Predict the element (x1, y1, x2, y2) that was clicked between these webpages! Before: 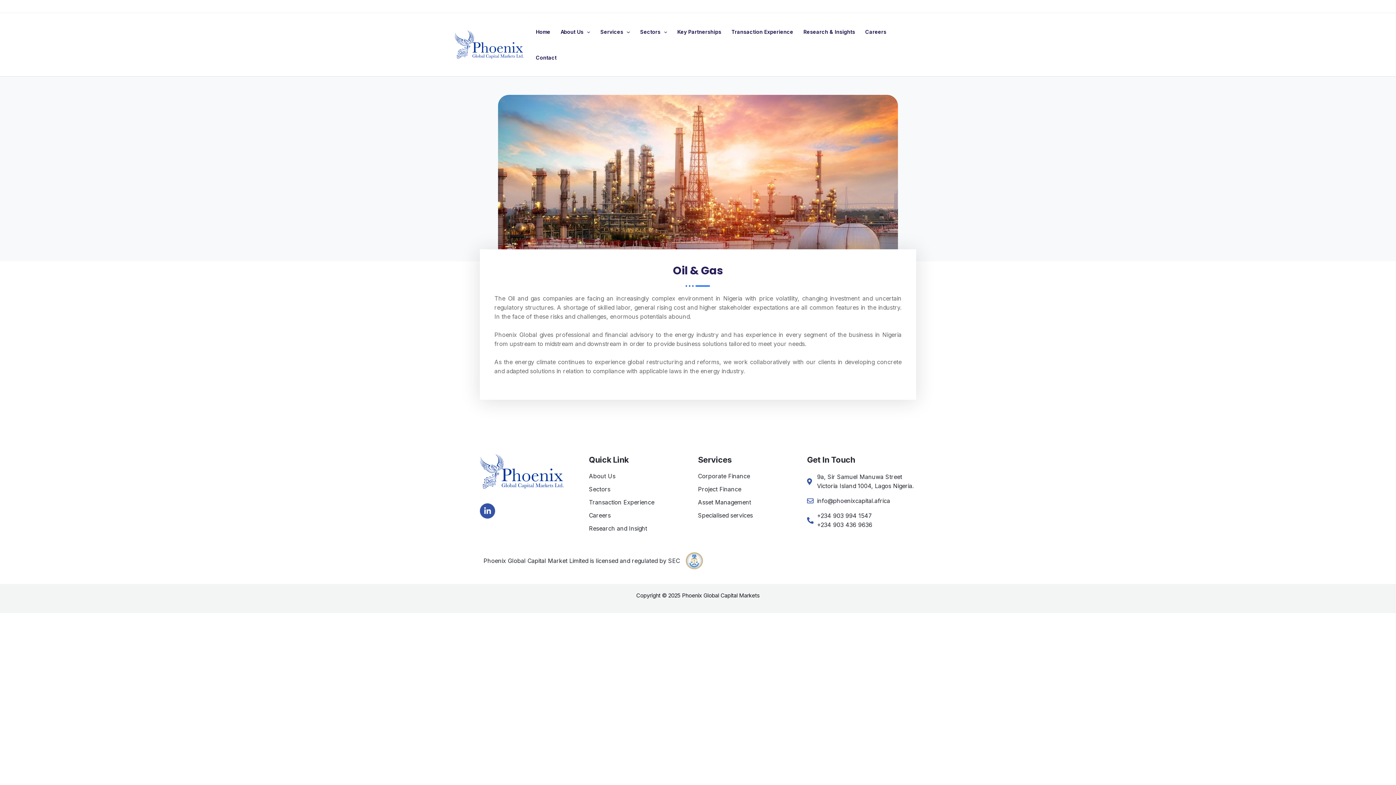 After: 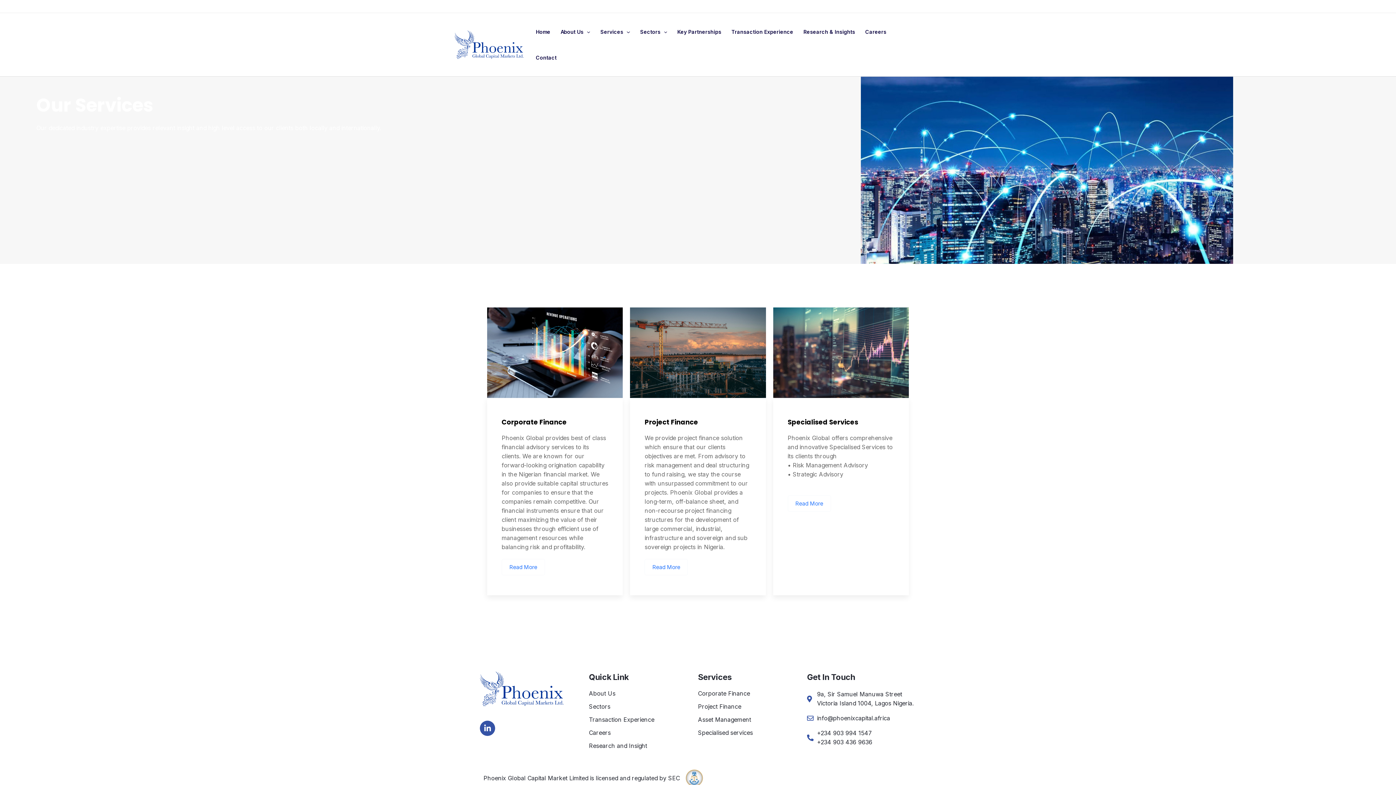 Action: bbox: (595, 19, 635, 44) label: Services